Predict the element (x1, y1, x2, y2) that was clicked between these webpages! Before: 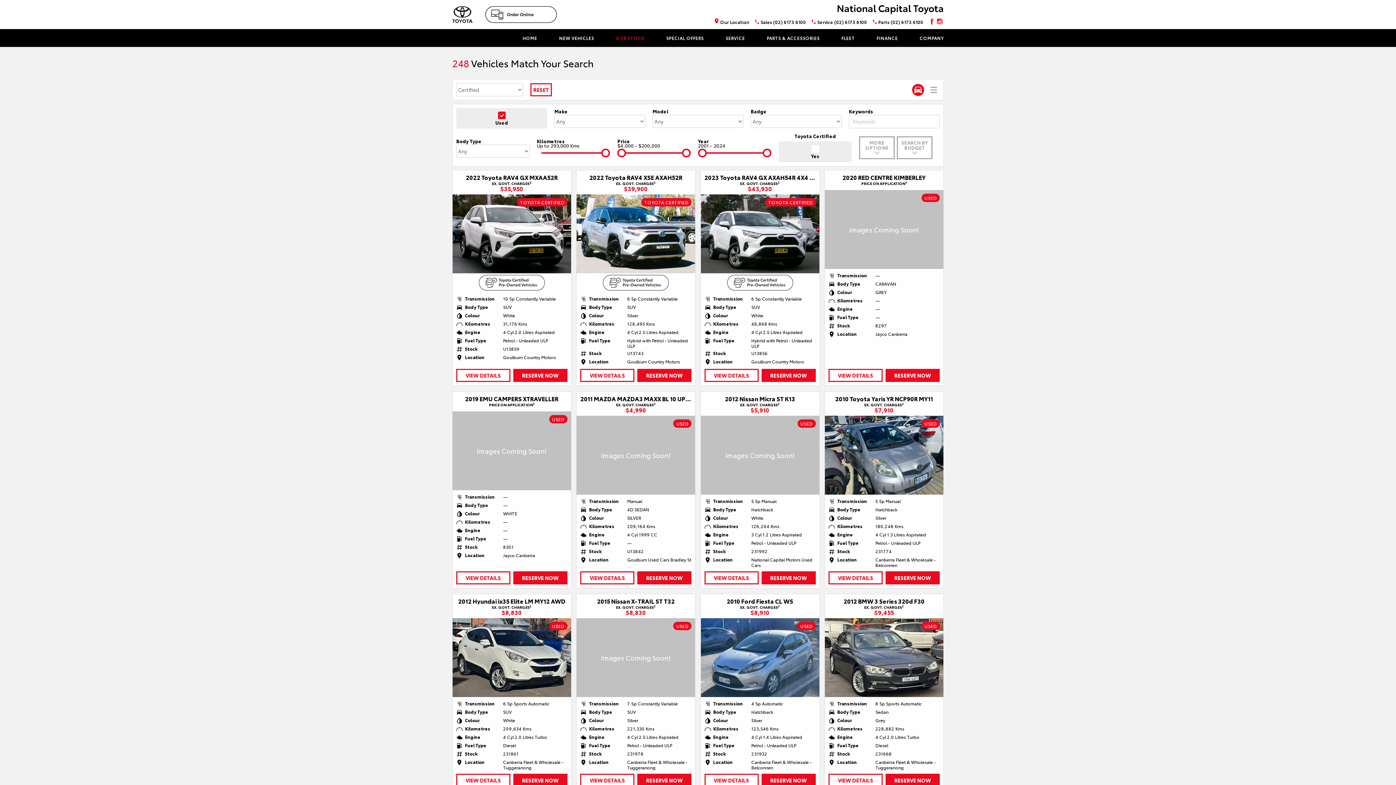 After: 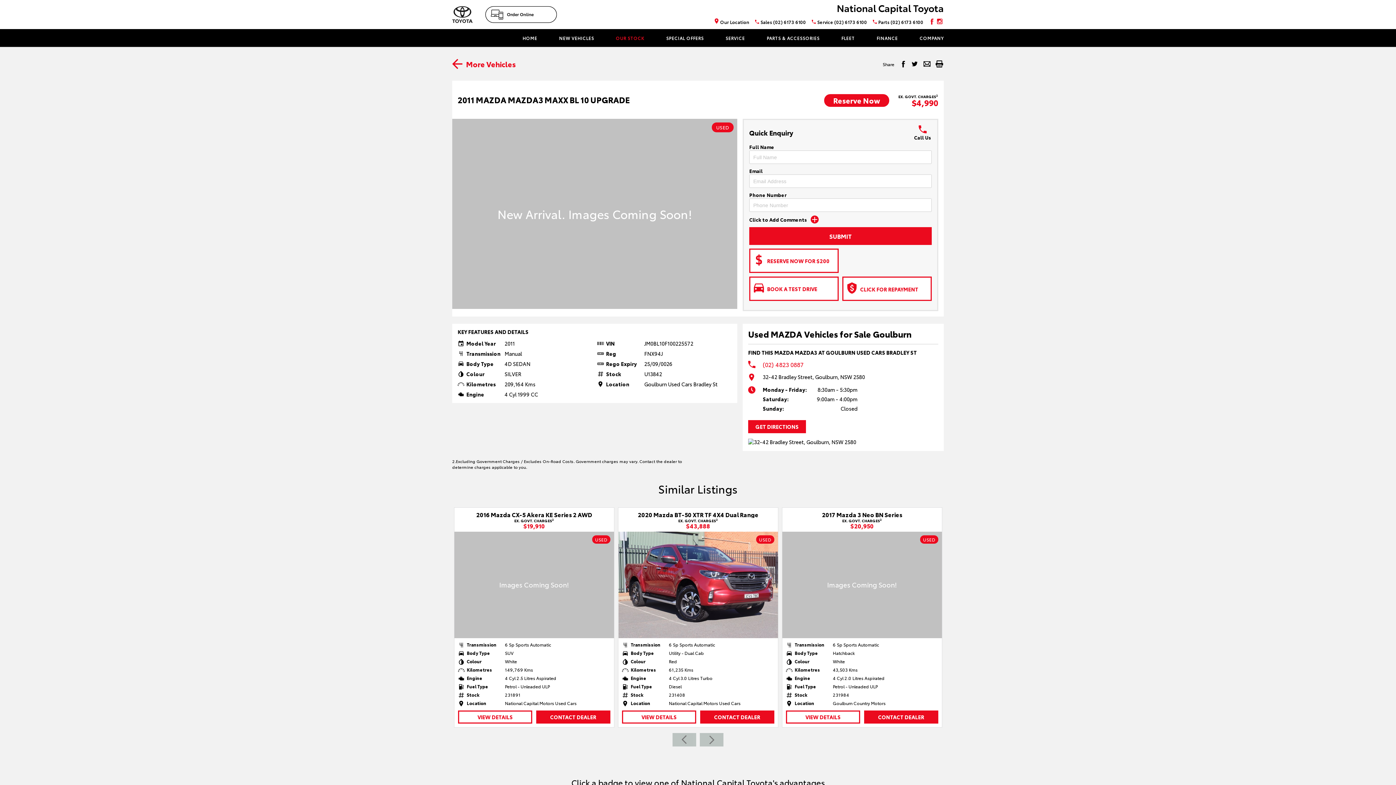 Action: label: USED bbox: (576, 416, 695, 494)